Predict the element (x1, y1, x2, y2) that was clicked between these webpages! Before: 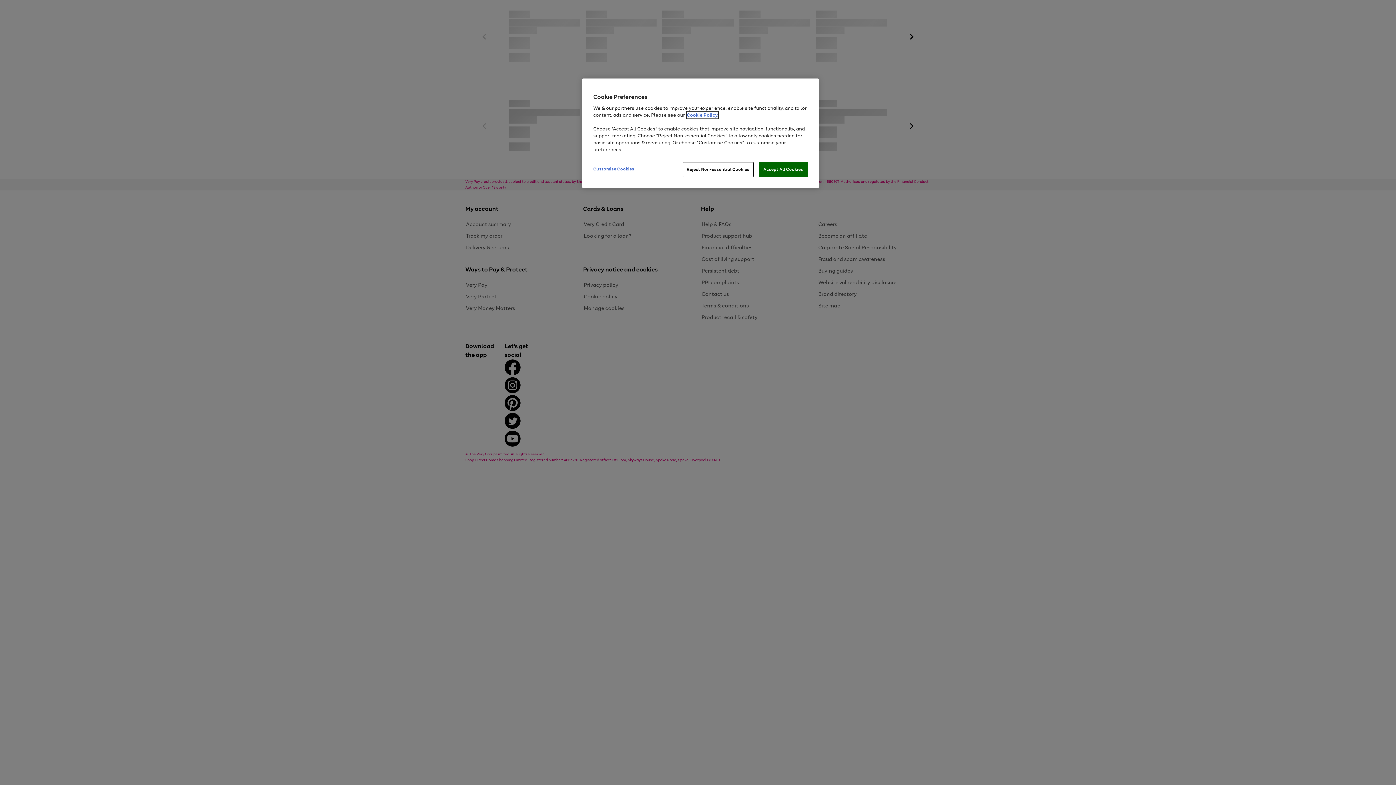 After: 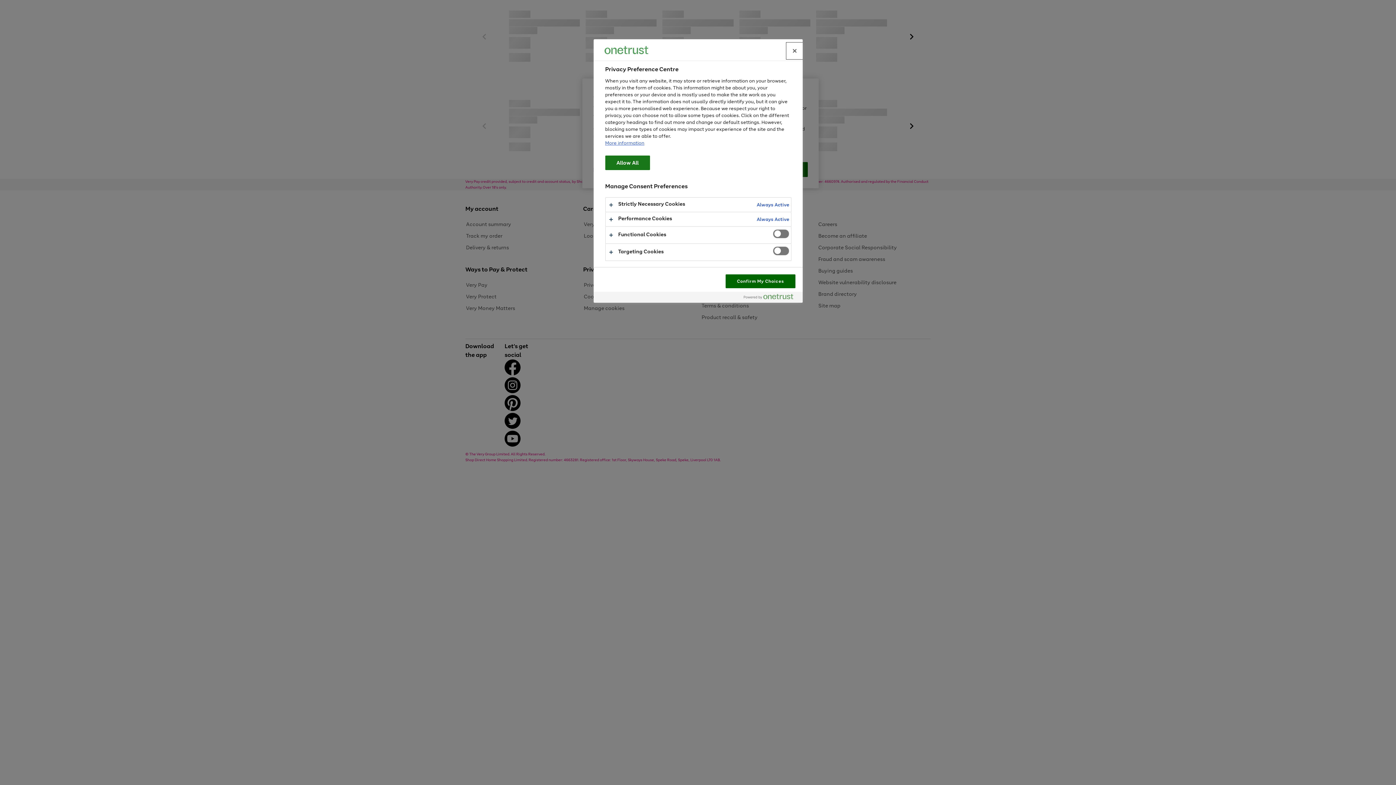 Action: bbox: (593, 162, 642, 176) label: Customise Cookies